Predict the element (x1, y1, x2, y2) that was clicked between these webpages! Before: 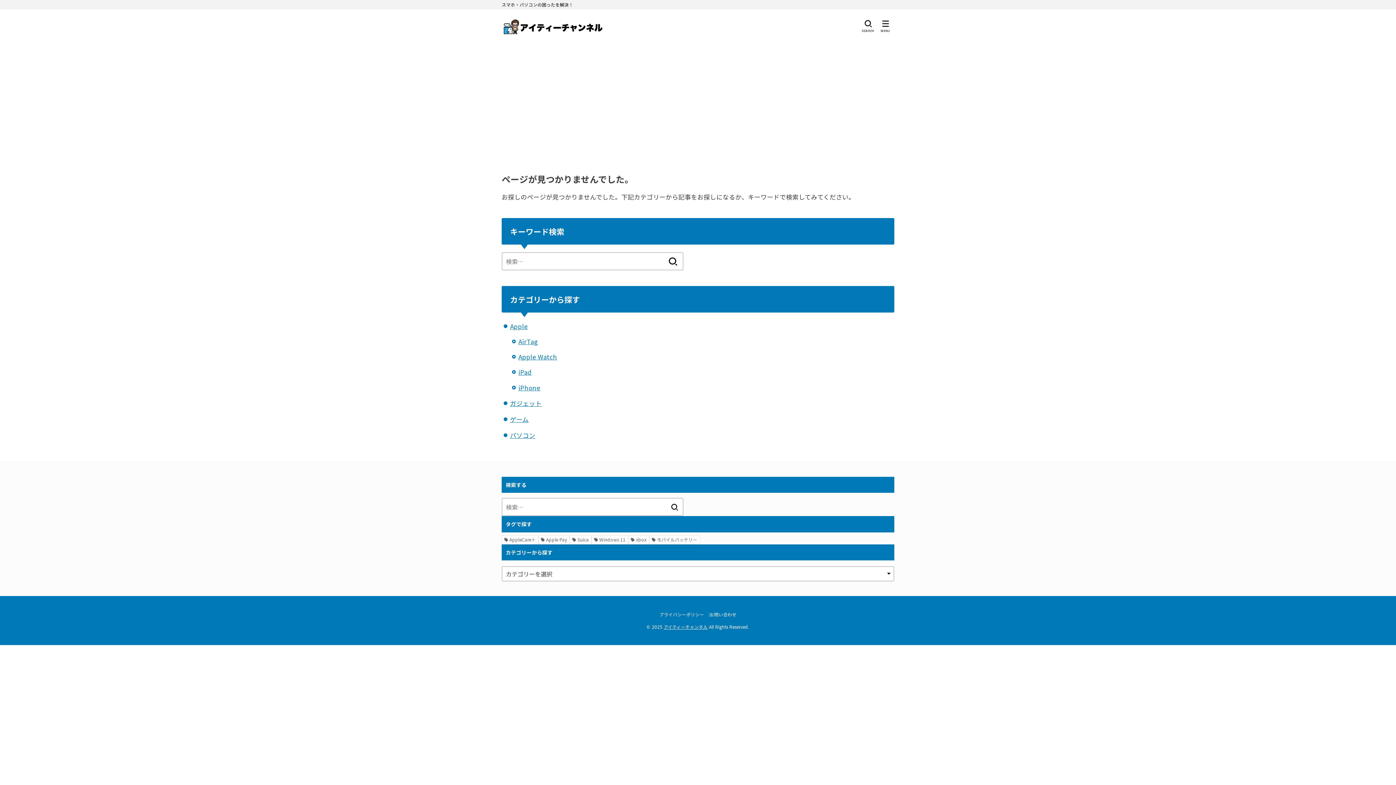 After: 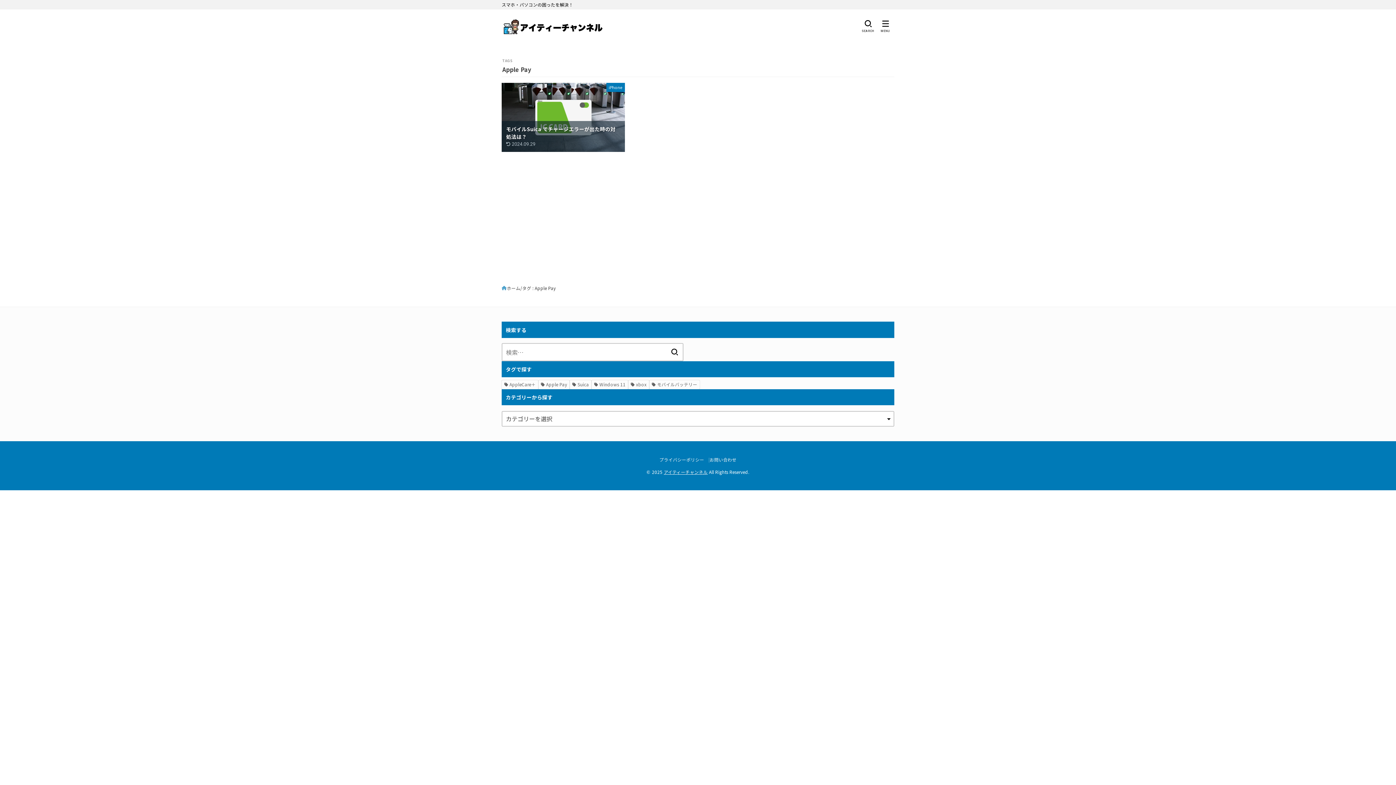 Action: label: Apple Pay (1個の項目) bbox: (538, 535, 569, 544)